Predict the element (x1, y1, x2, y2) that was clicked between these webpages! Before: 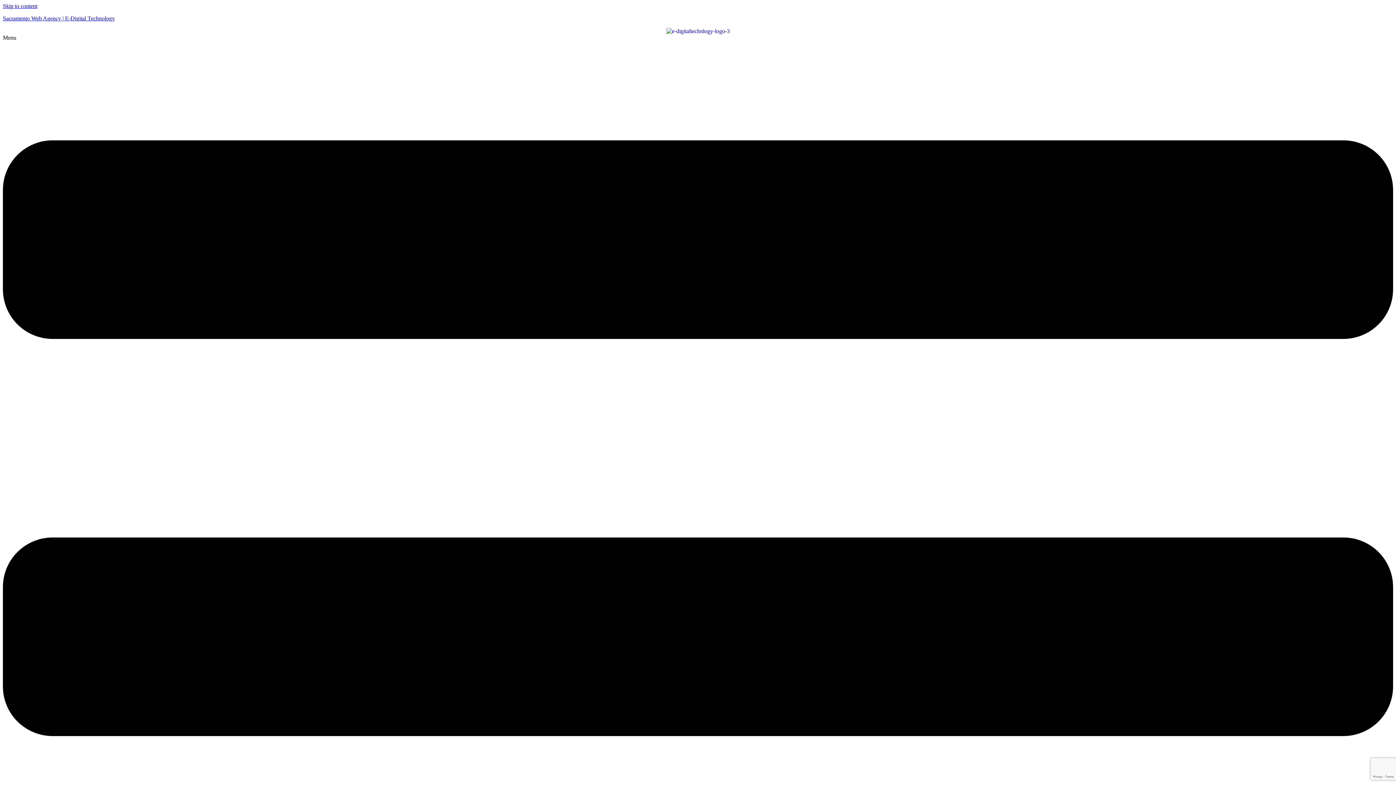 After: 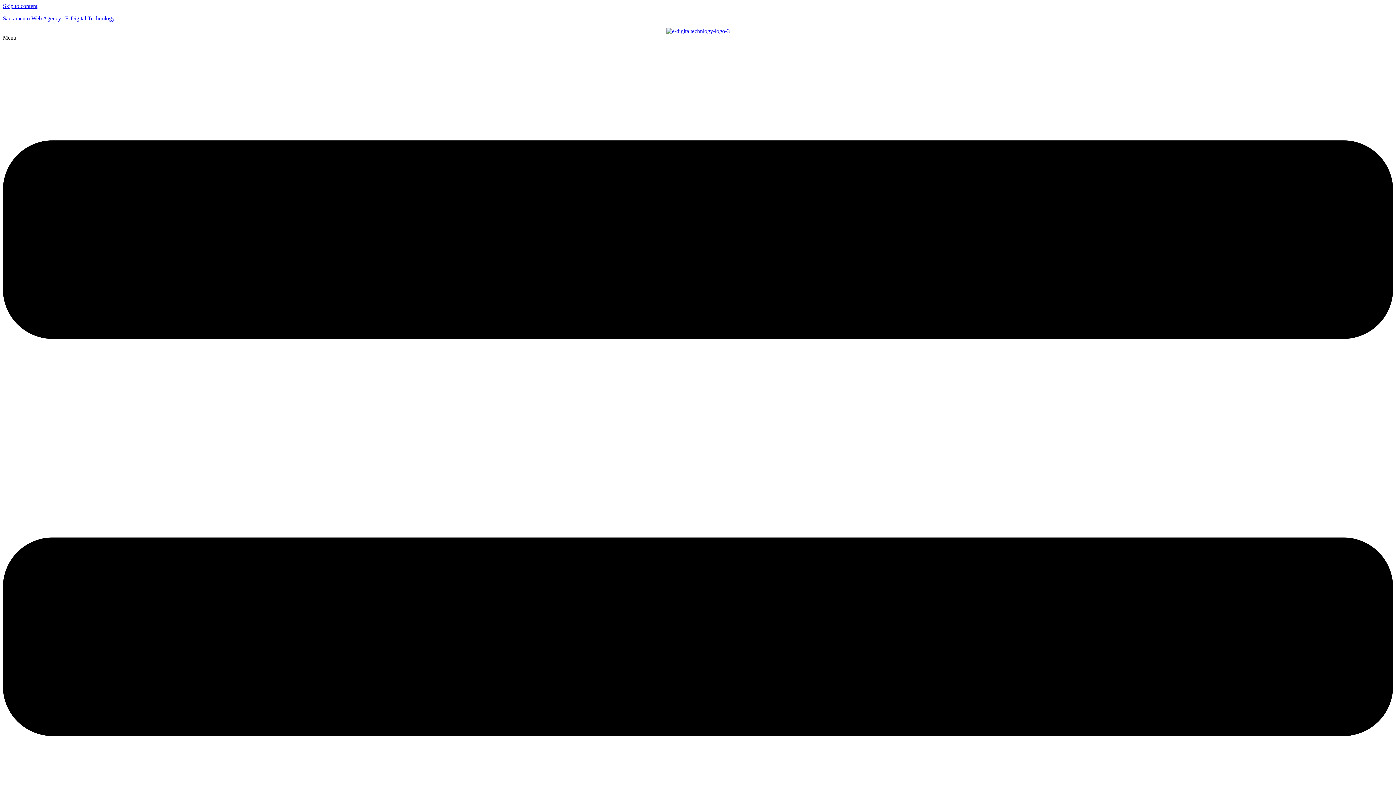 Action: bbox: (666, 27, 730, 34)